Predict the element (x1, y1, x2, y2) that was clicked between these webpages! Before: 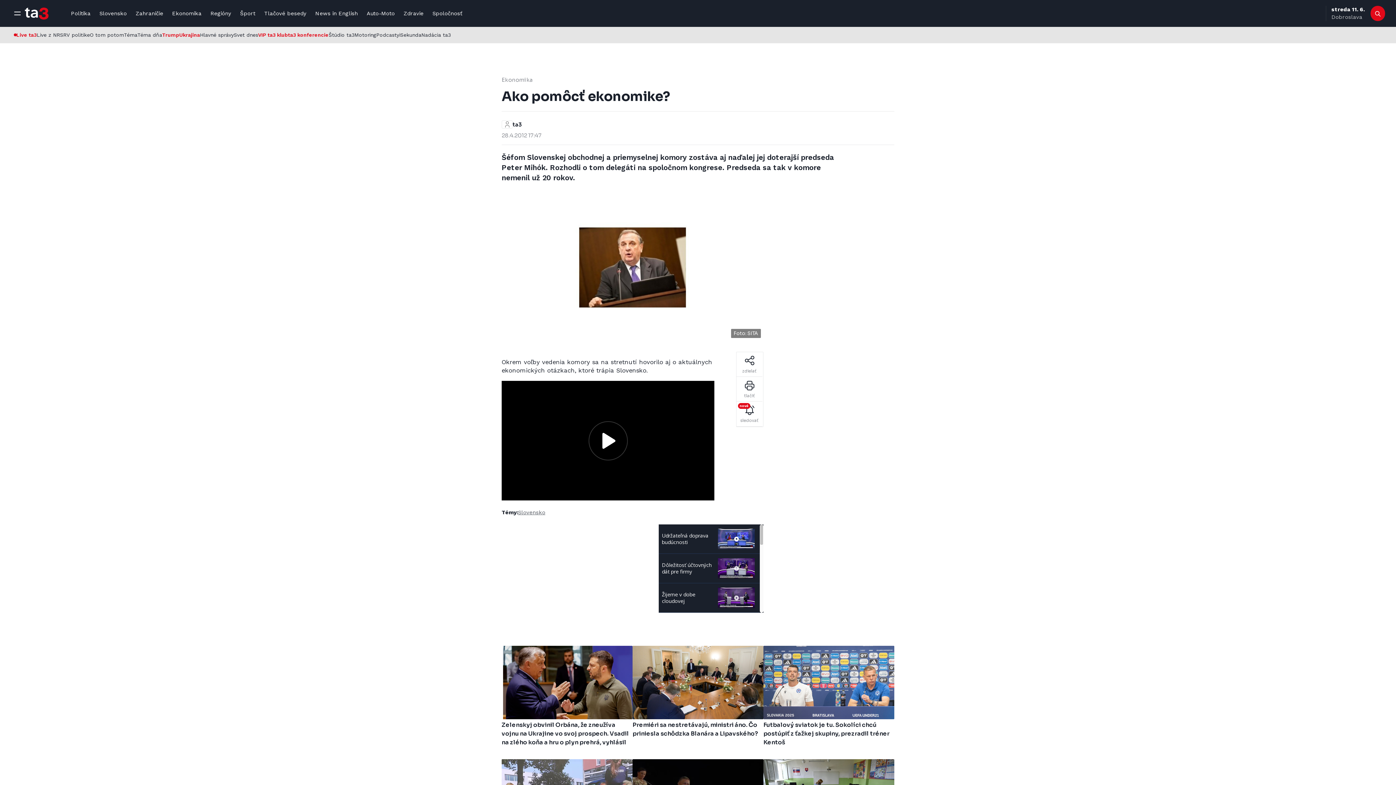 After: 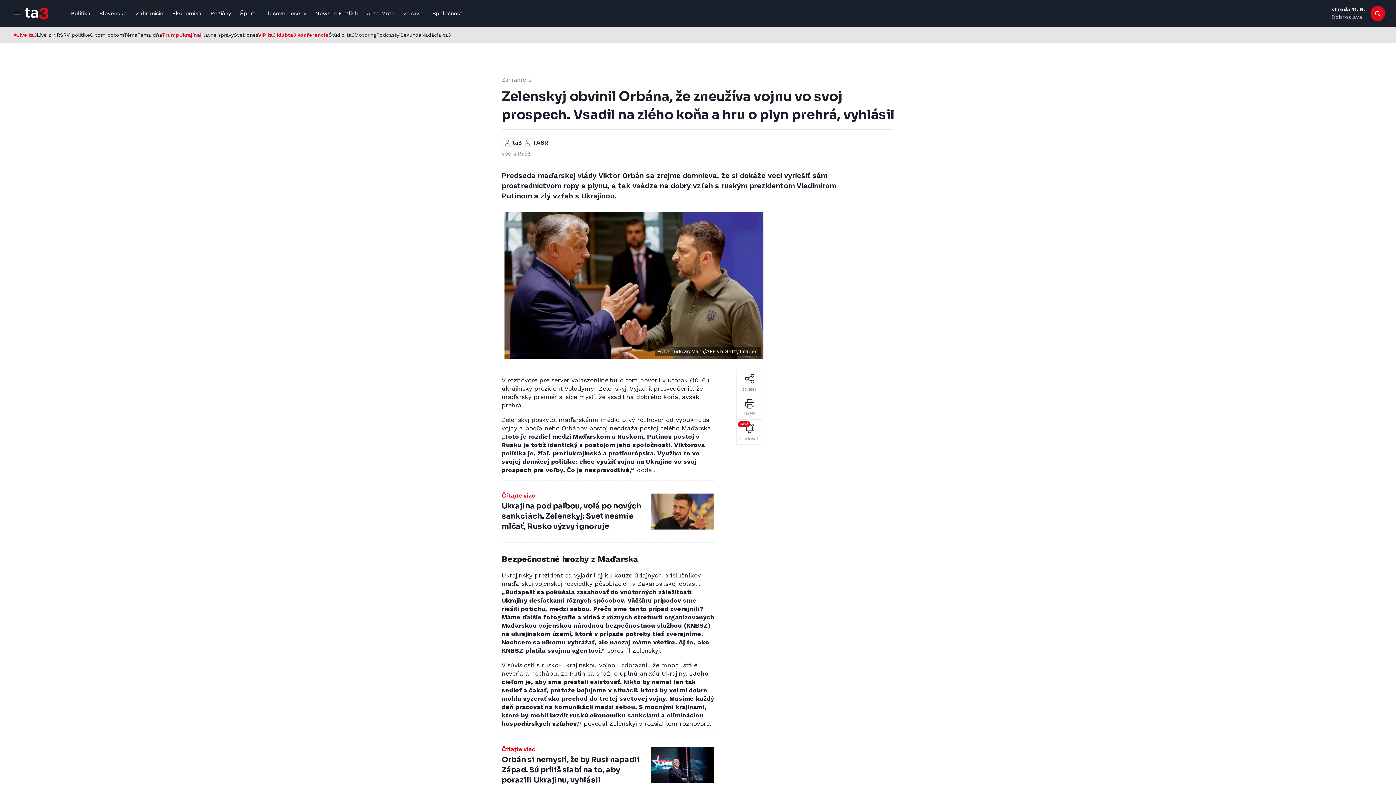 Action: label: Zelenskyj obvinil Orbána, že zneužíva vojnu na Ukrajine vo svoj prospech. Vsadil na zlého koňa a hru o plyn prehrá, vyhlásil bbox: (501, 646, 632, 748)